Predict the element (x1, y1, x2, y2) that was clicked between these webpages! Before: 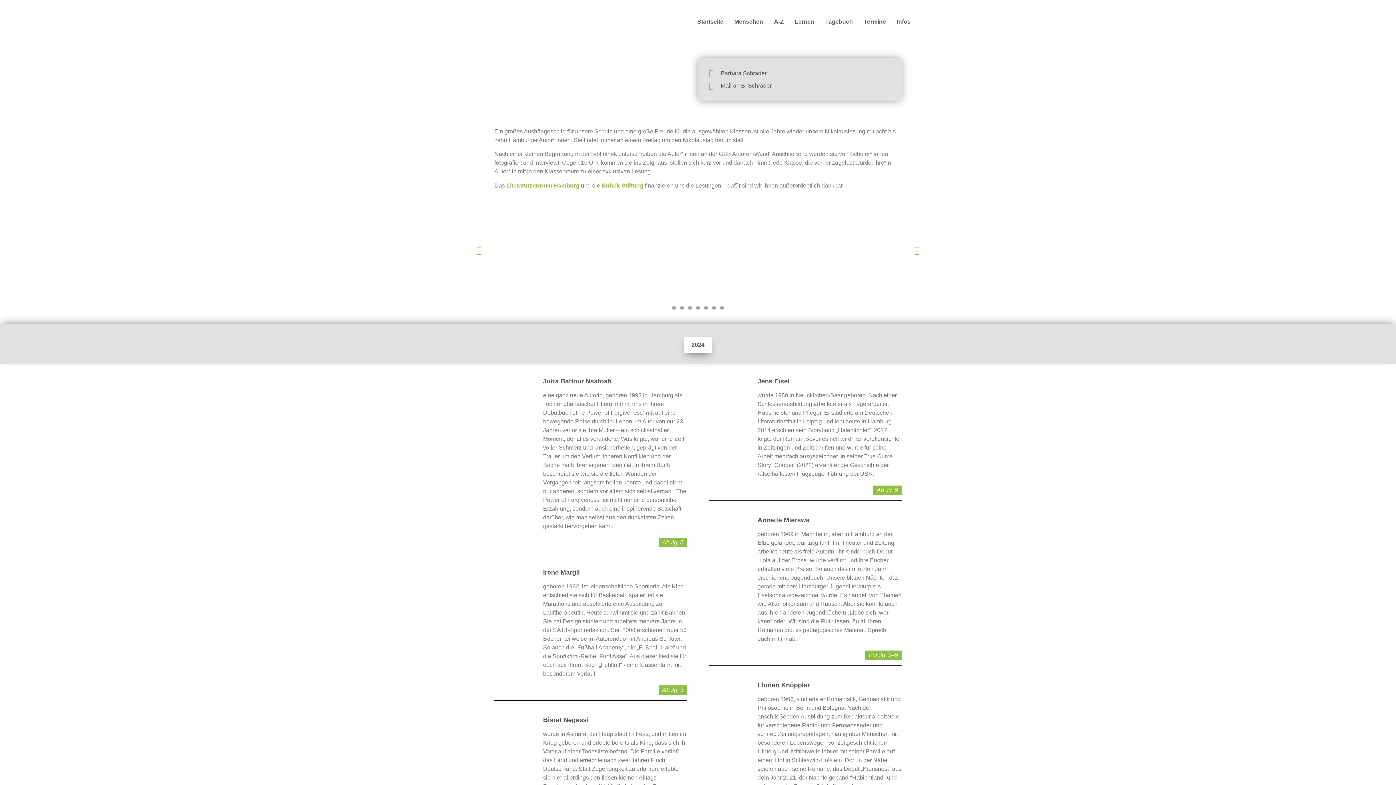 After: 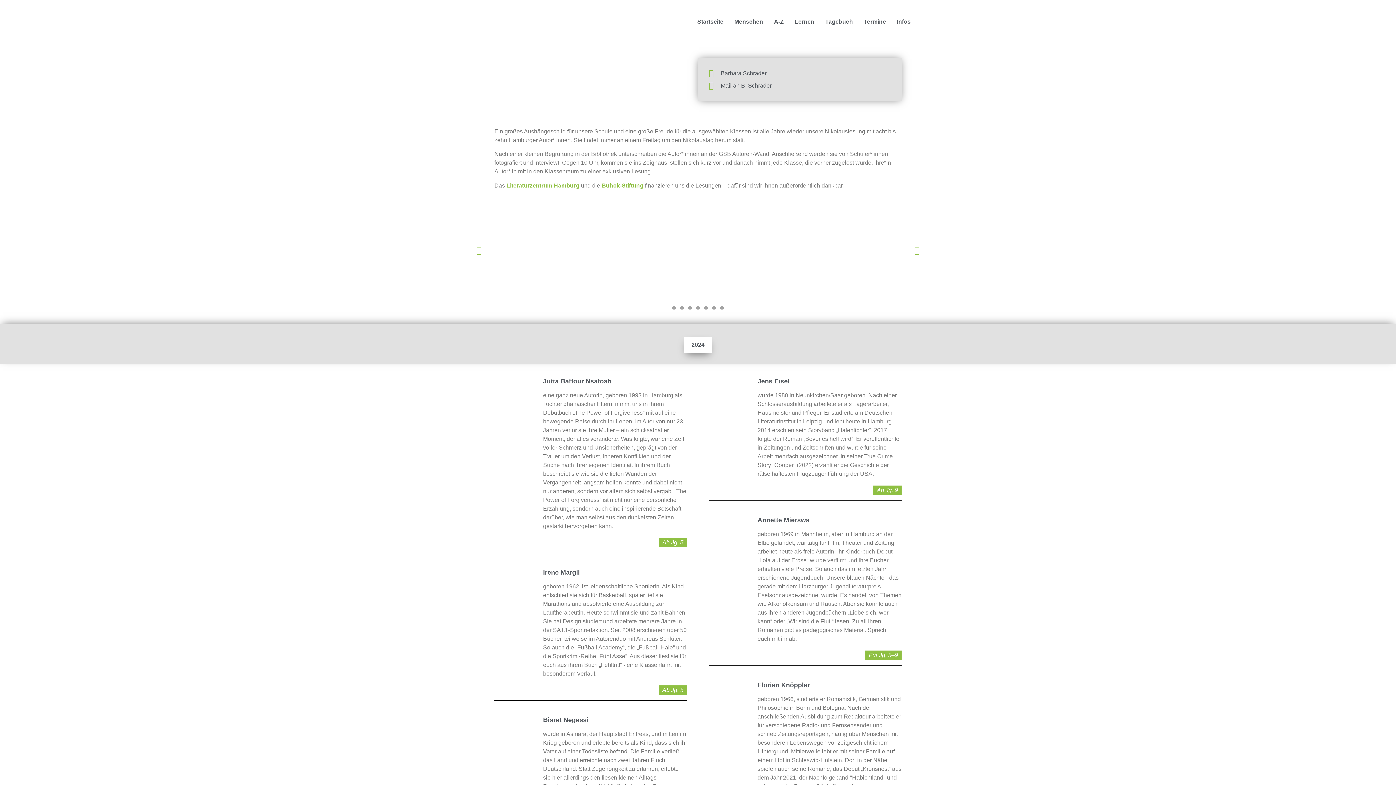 Action: bbox: (757, 377, 789, 385) label: Jens Eisel